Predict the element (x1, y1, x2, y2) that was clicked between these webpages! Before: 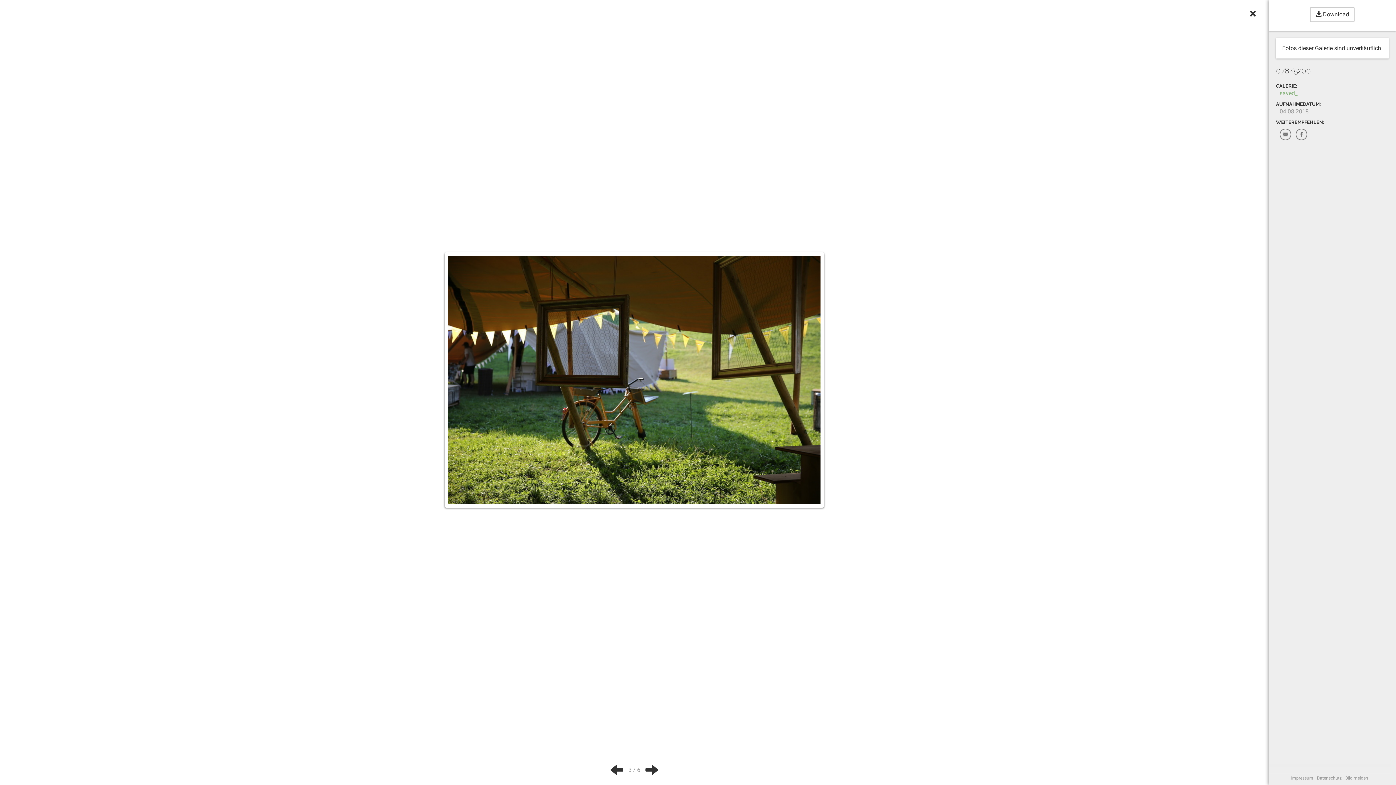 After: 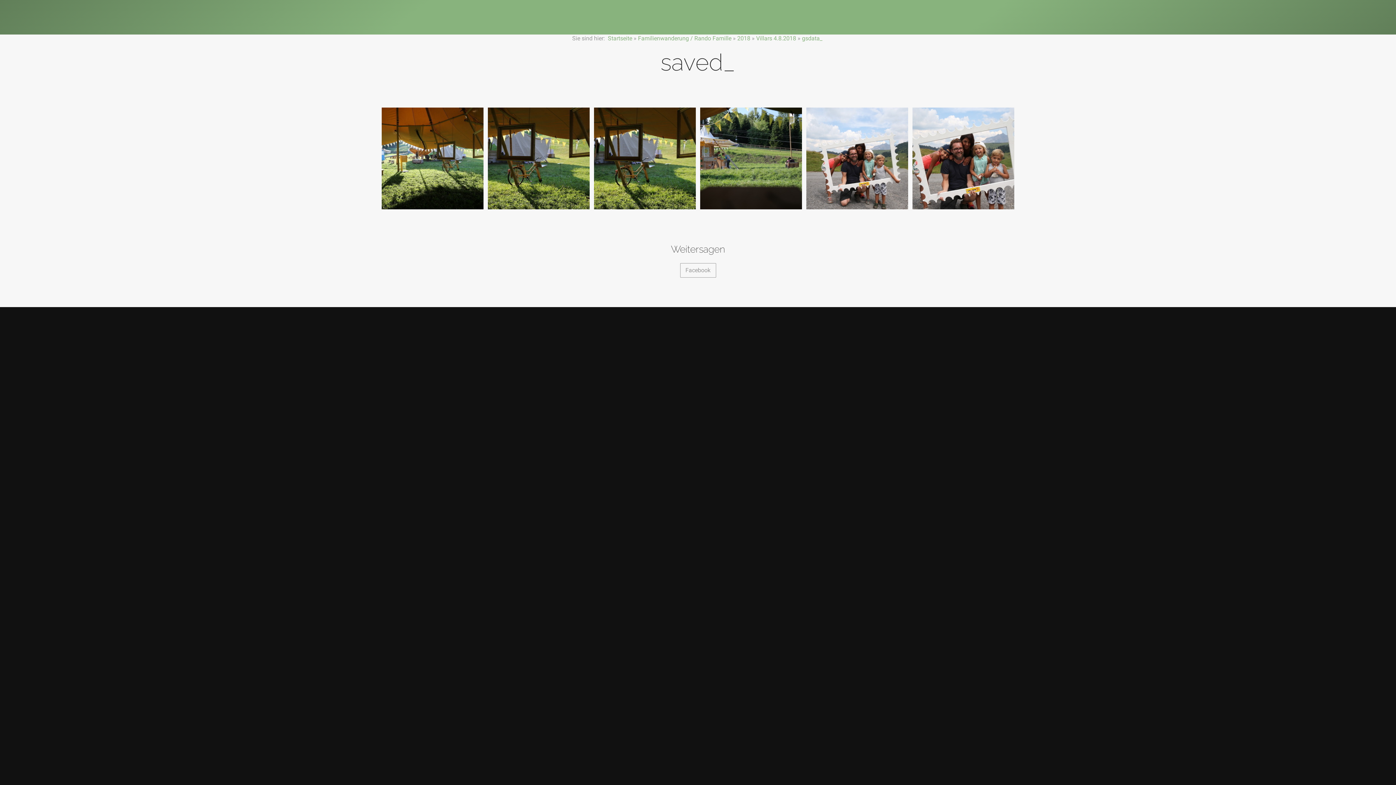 Action: label: × bbox: (1249, 7, 1256, 20)